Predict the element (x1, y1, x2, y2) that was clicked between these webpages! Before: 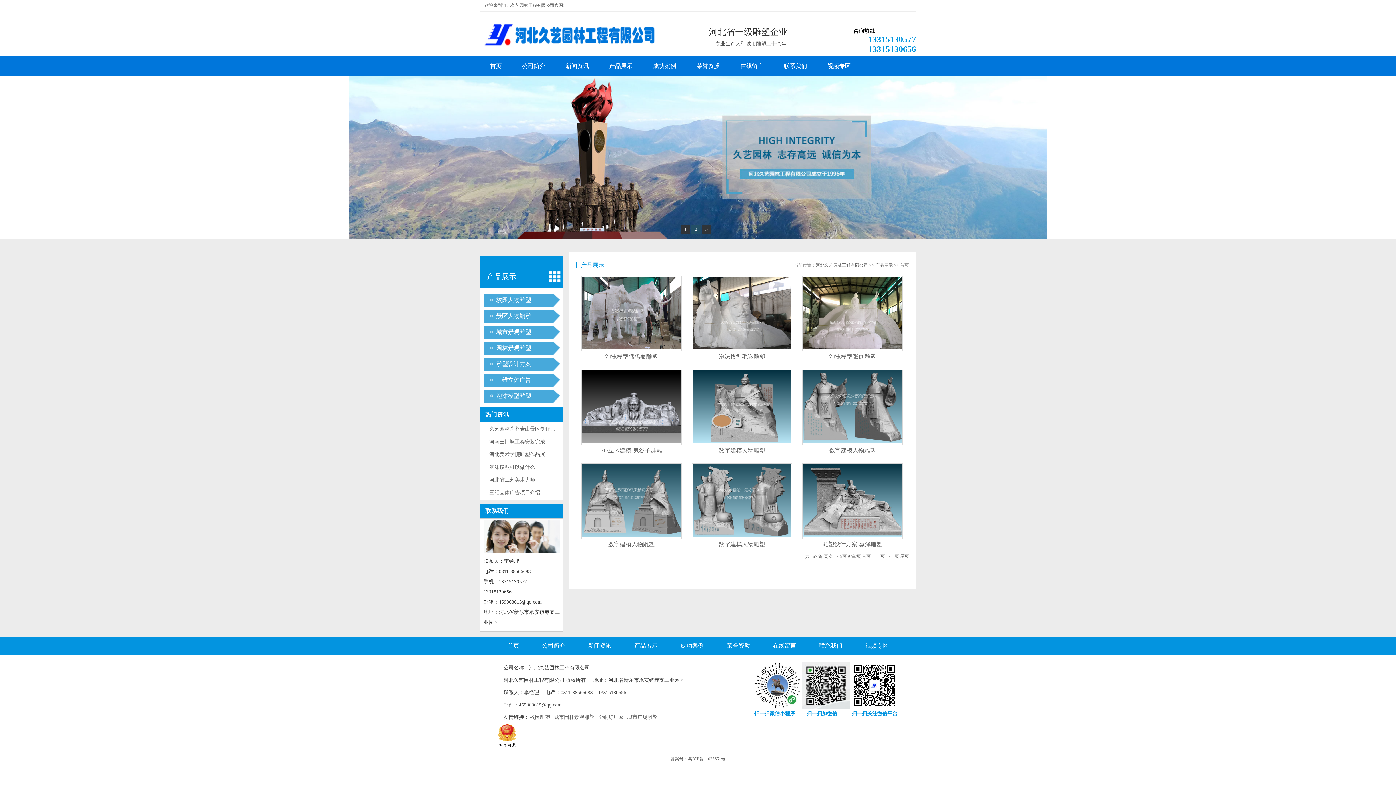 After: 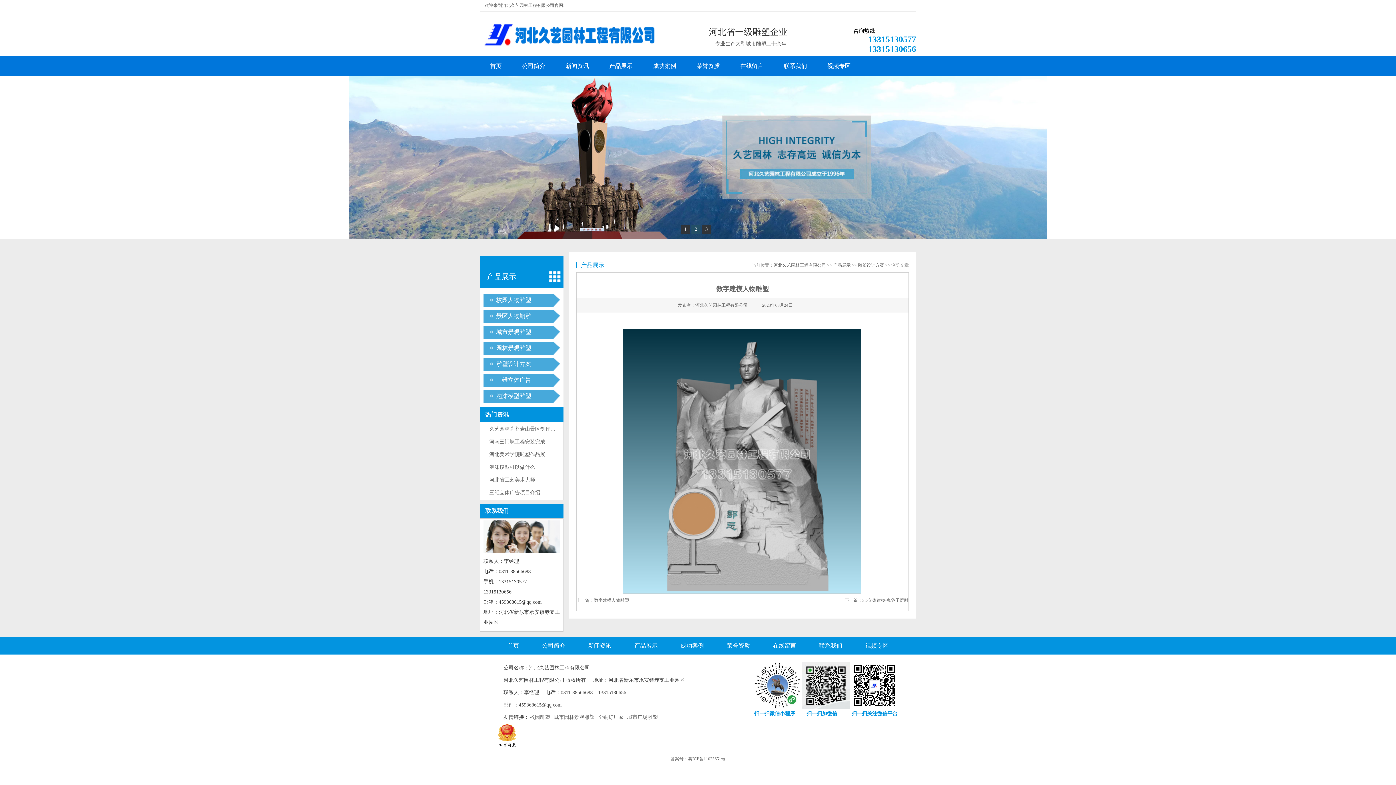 Action: bbox: (692, 369, 792, 445)